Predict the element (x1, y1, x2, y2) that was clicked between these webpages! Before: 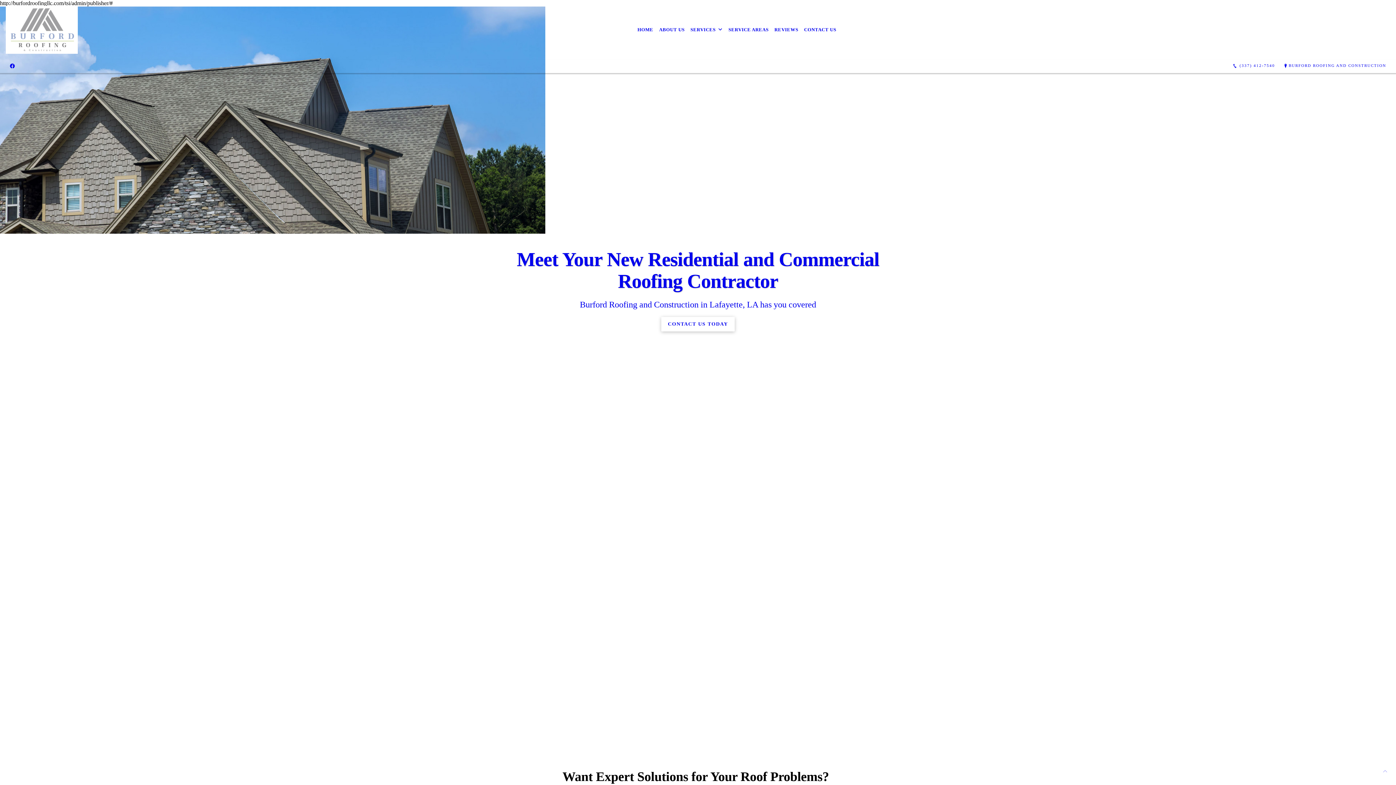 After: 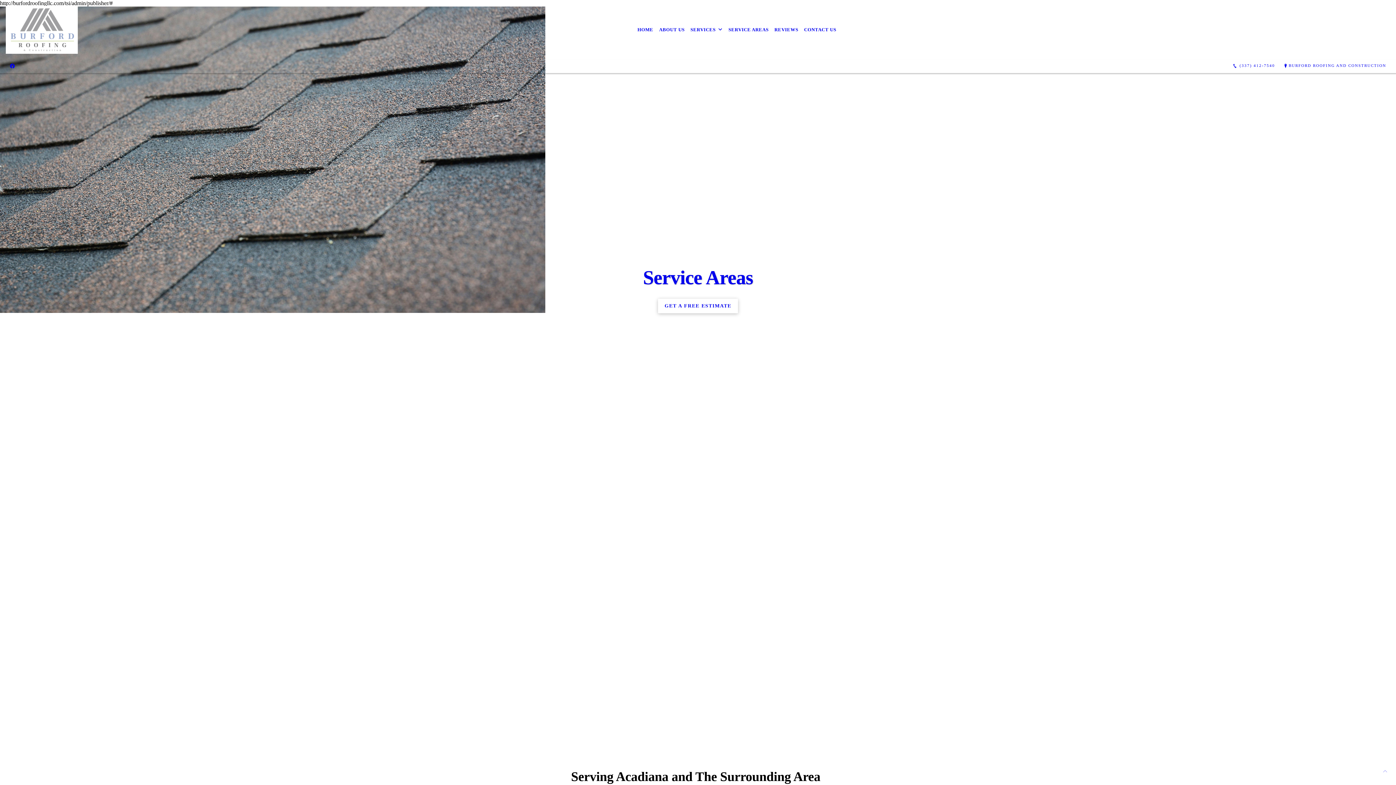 Action: bbox: (725, 21, 771, 37) label: SERVICE AREAS